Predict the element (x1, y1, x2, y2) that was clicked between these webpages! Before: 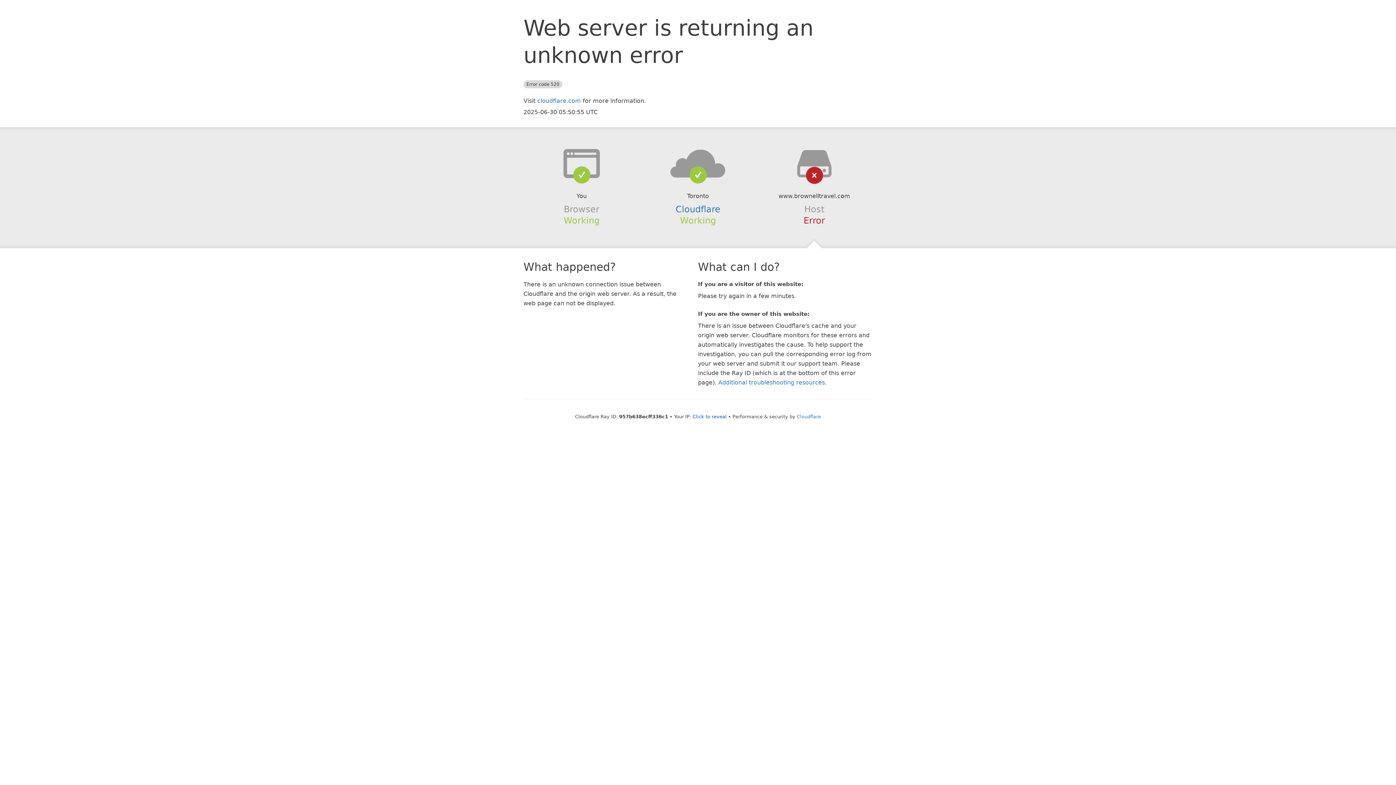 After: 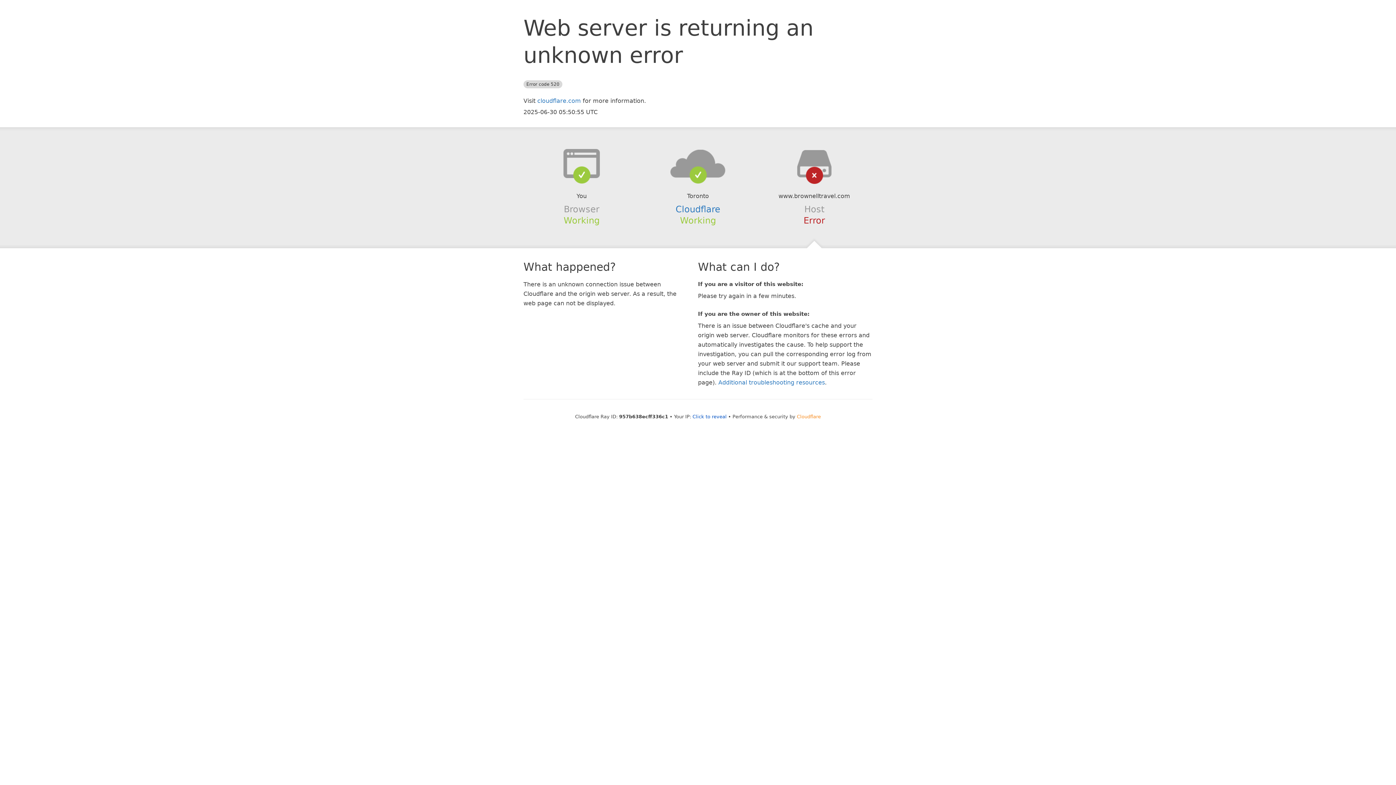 Action: label: Cloudflare bbox: (797, 414, 821, 419)